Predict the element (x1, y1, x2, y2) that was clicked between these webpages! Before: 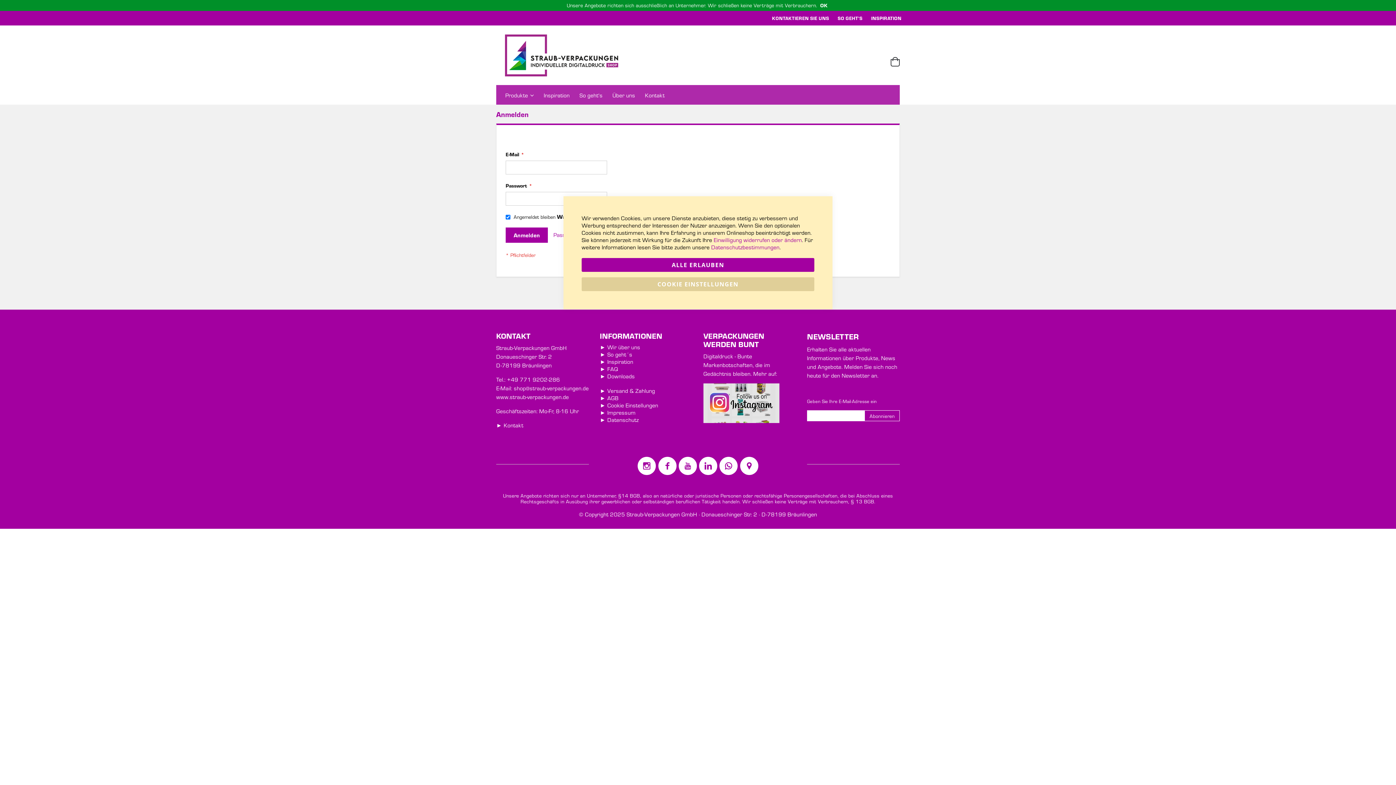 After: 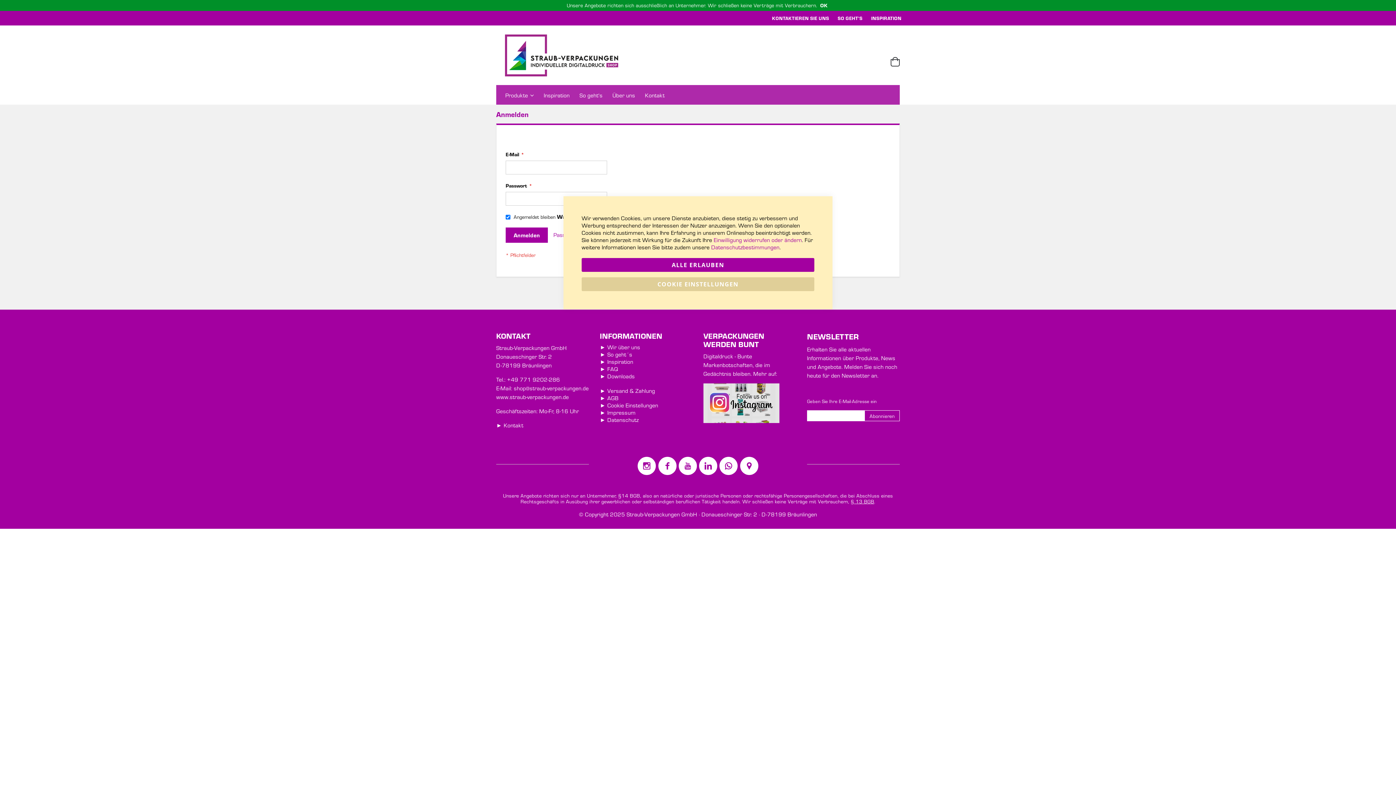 Action: bbox: (850, 498, 874, 505) label: § 13 BGB